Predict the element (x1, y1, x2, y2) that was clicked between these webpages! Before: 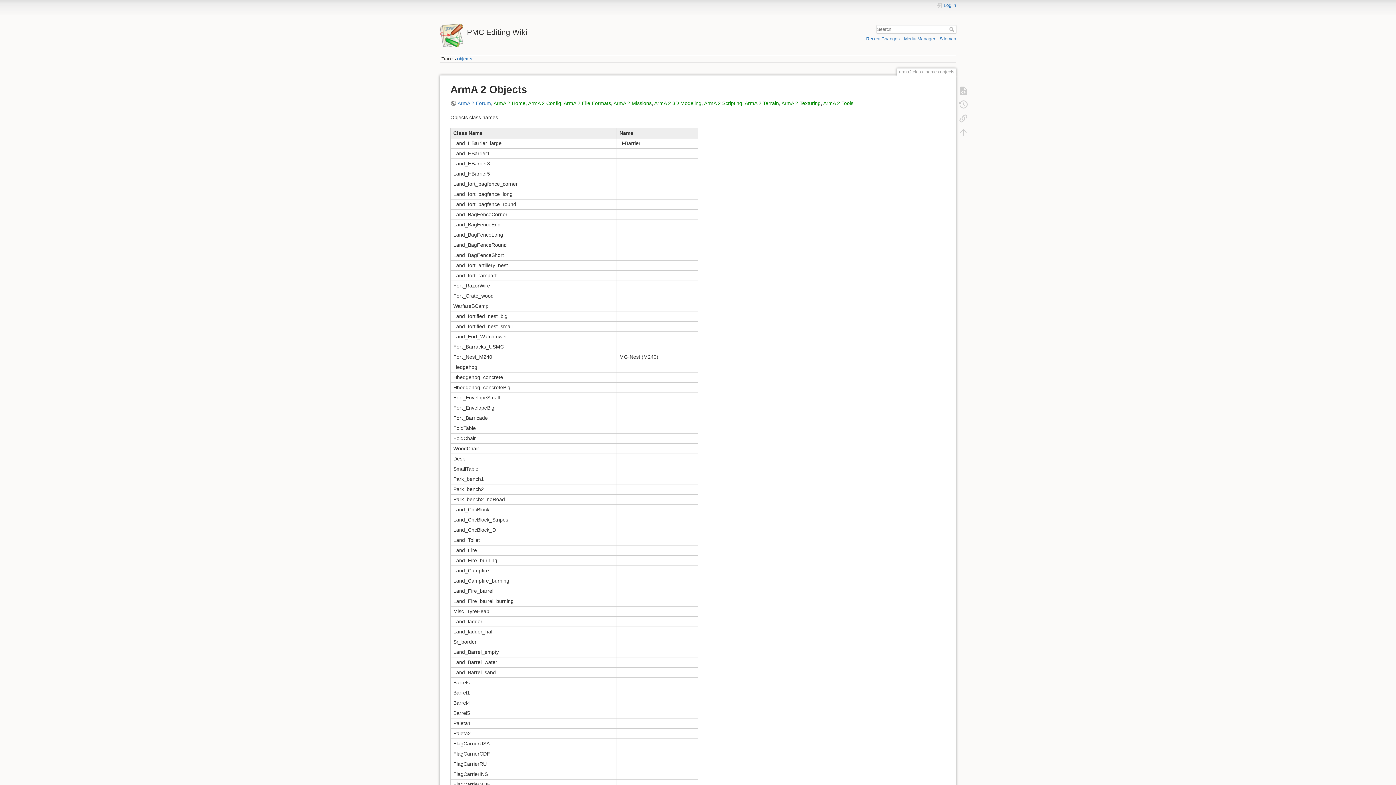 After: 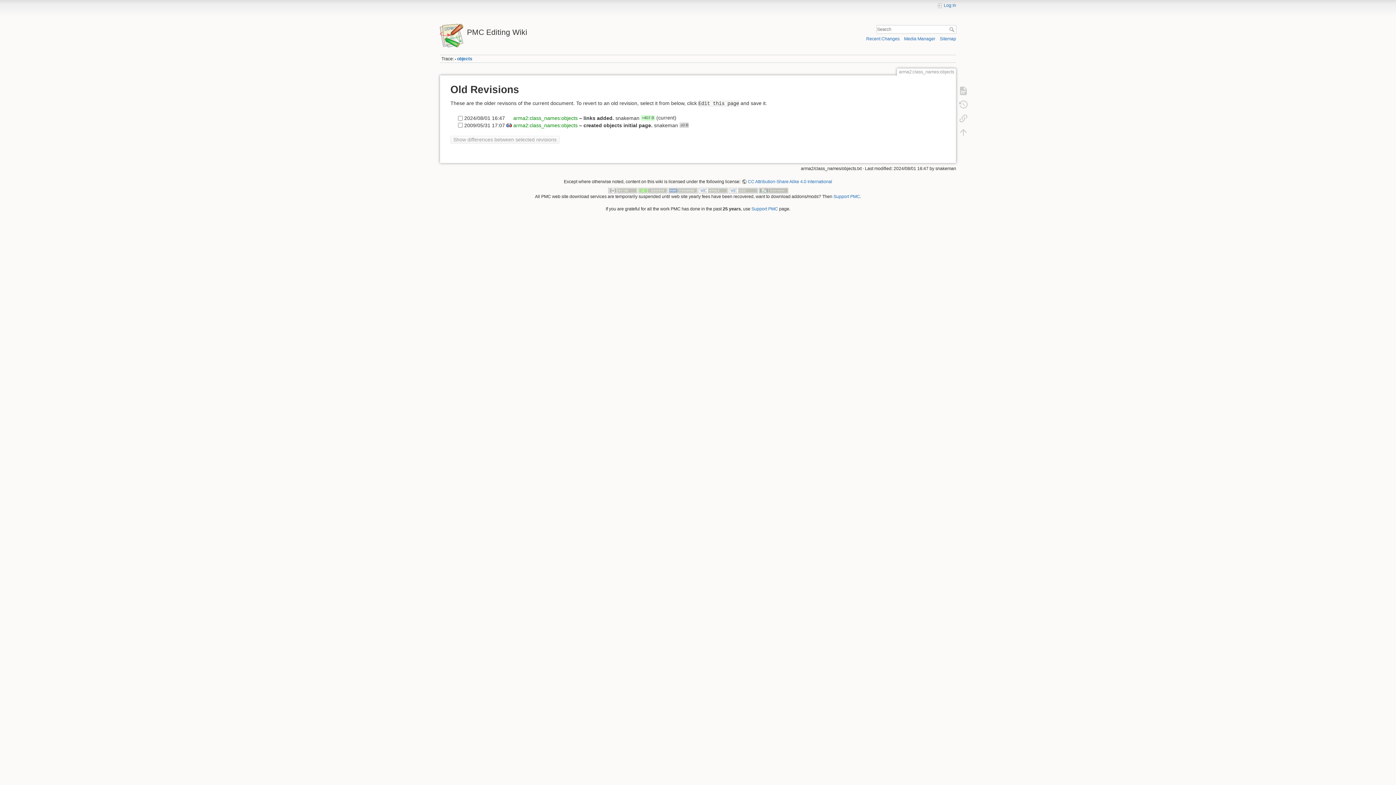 Action: bbox: (955, 97, 972, 111)